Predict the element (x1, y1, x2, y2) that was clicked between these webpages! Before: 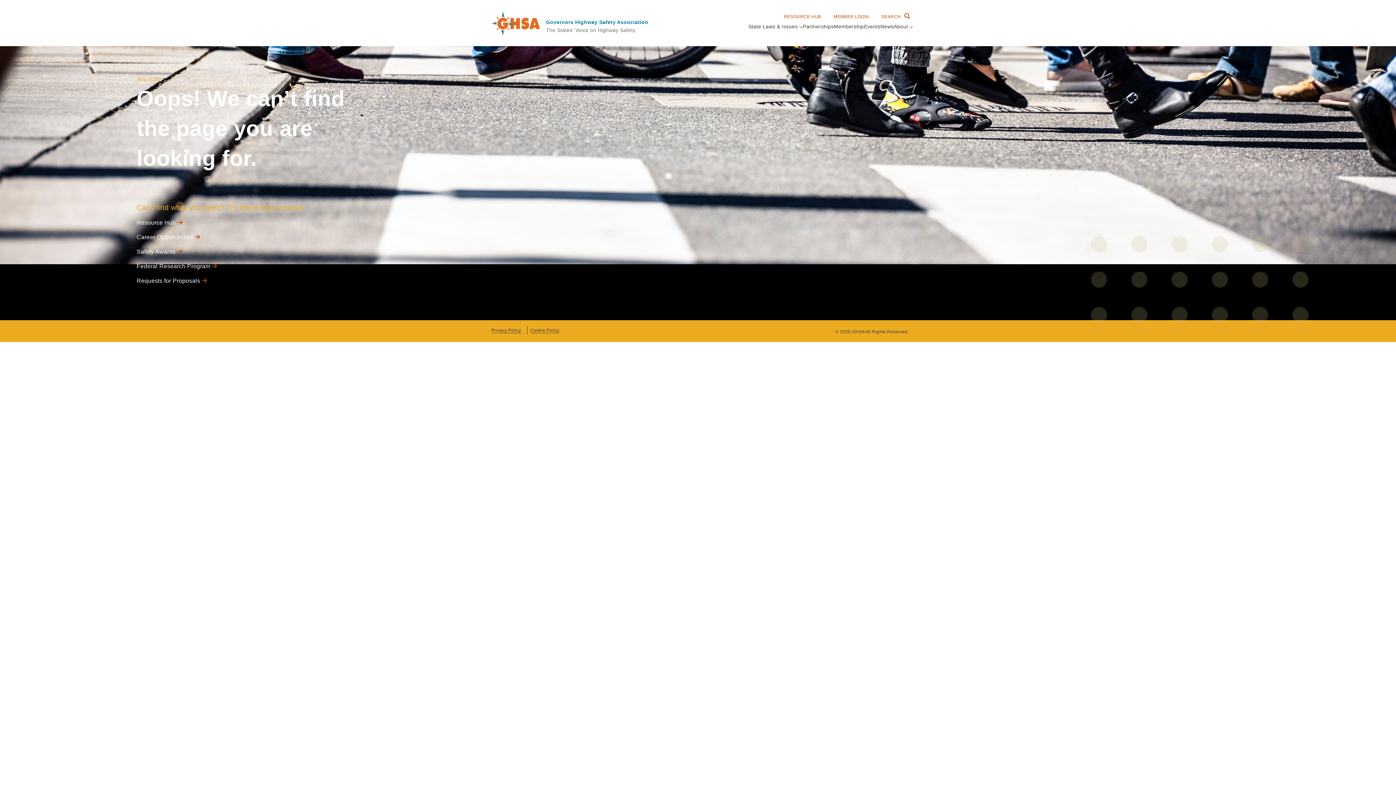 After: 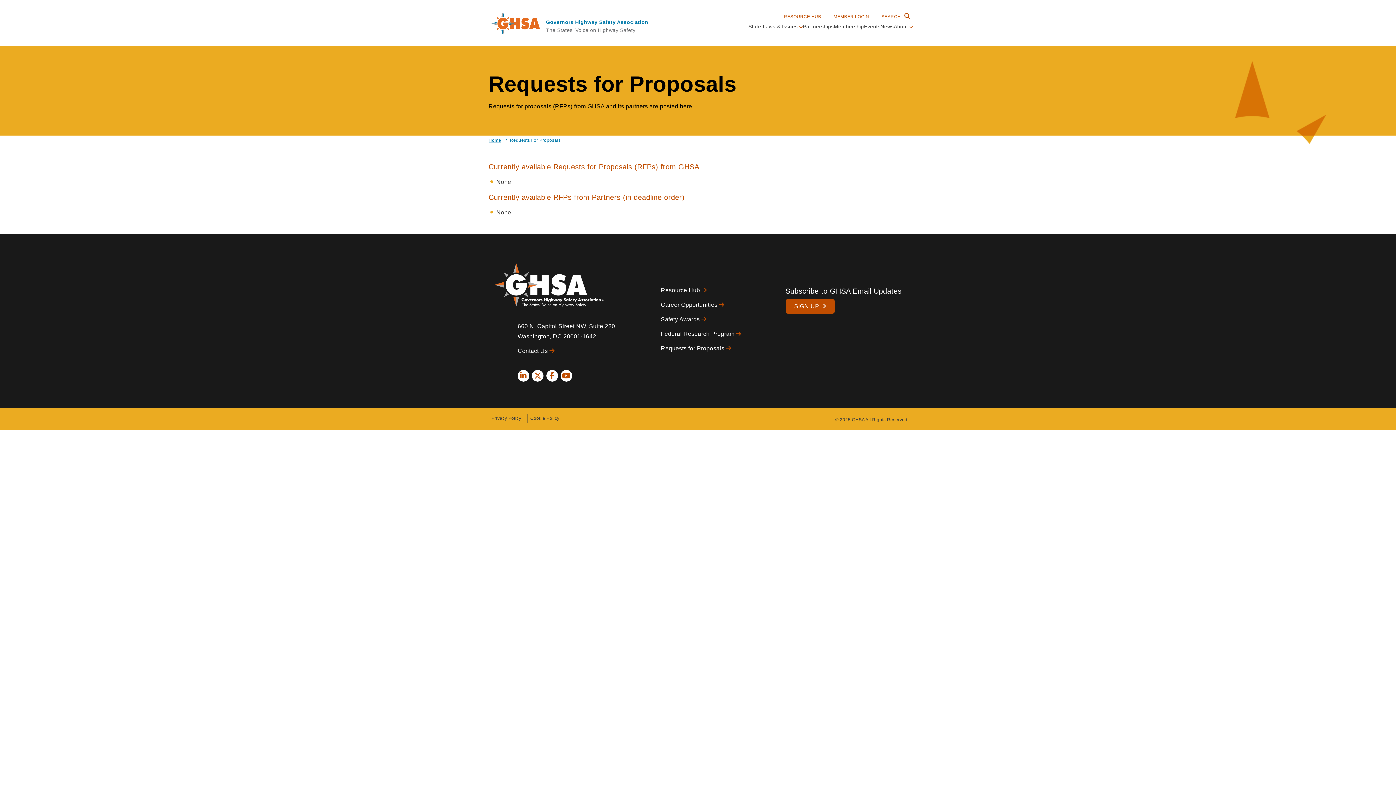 Action: label: Requests for Proposals  bbox: (136, 277, 207, 283)